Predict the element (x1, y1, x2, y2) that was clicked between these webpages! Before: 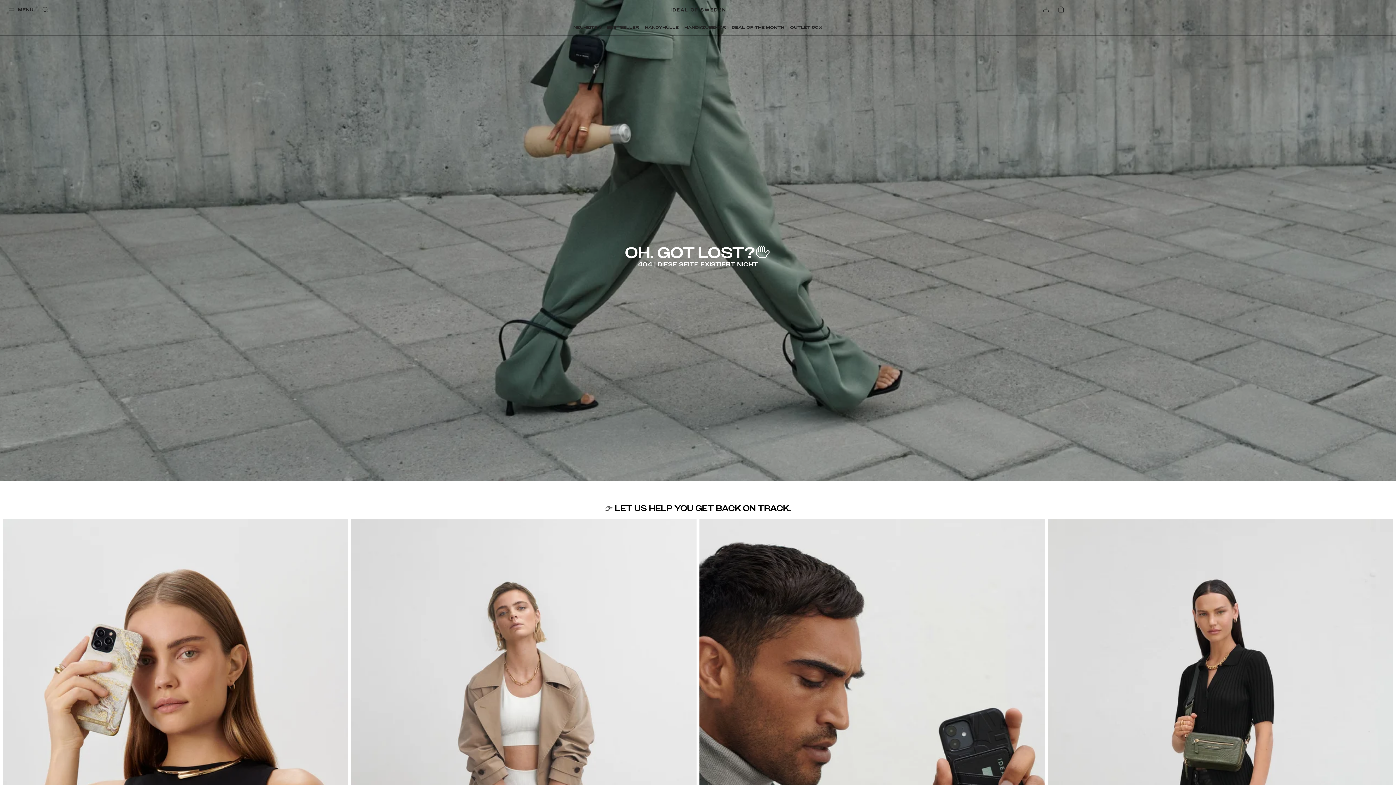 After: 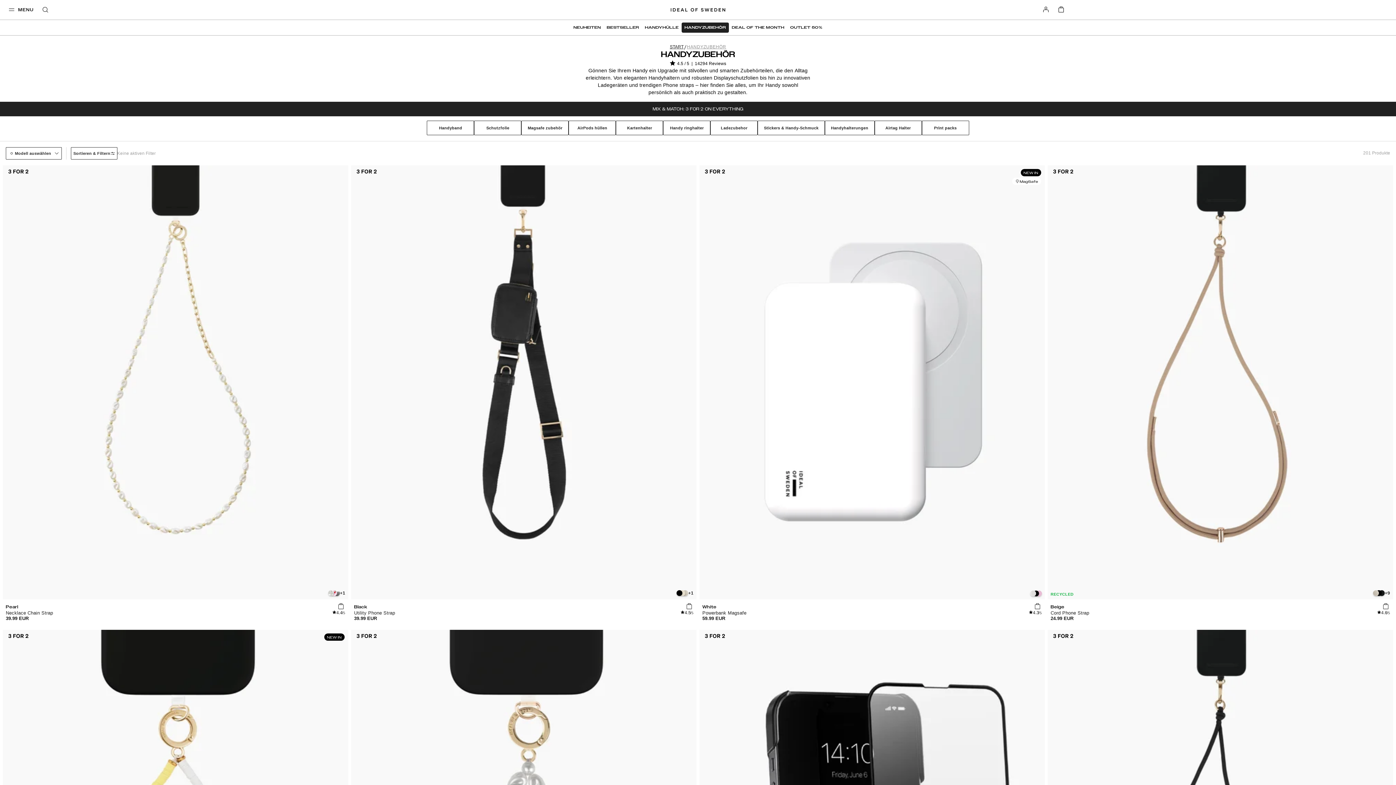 Action: label: HANDYZUBEHÖR bbox: (681, 22, 729, 32)